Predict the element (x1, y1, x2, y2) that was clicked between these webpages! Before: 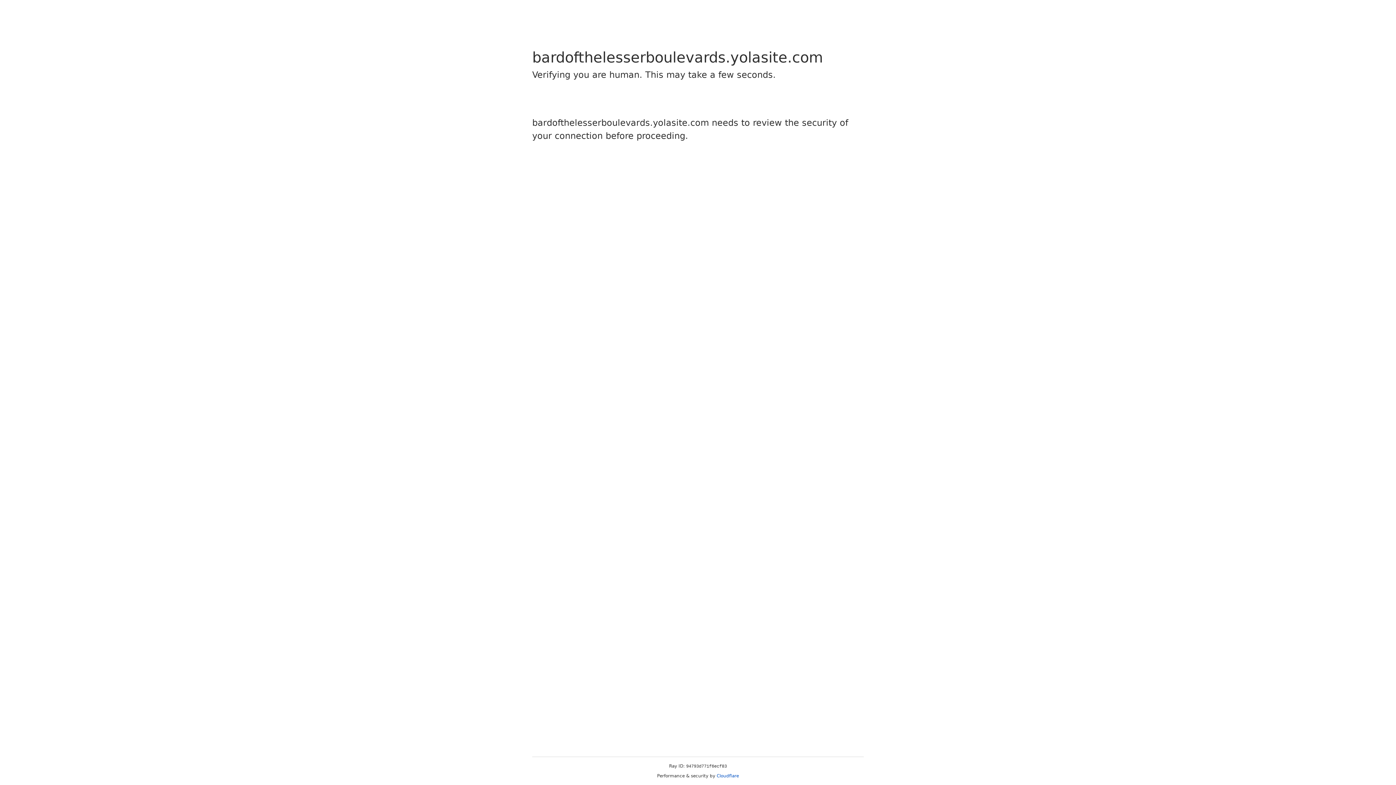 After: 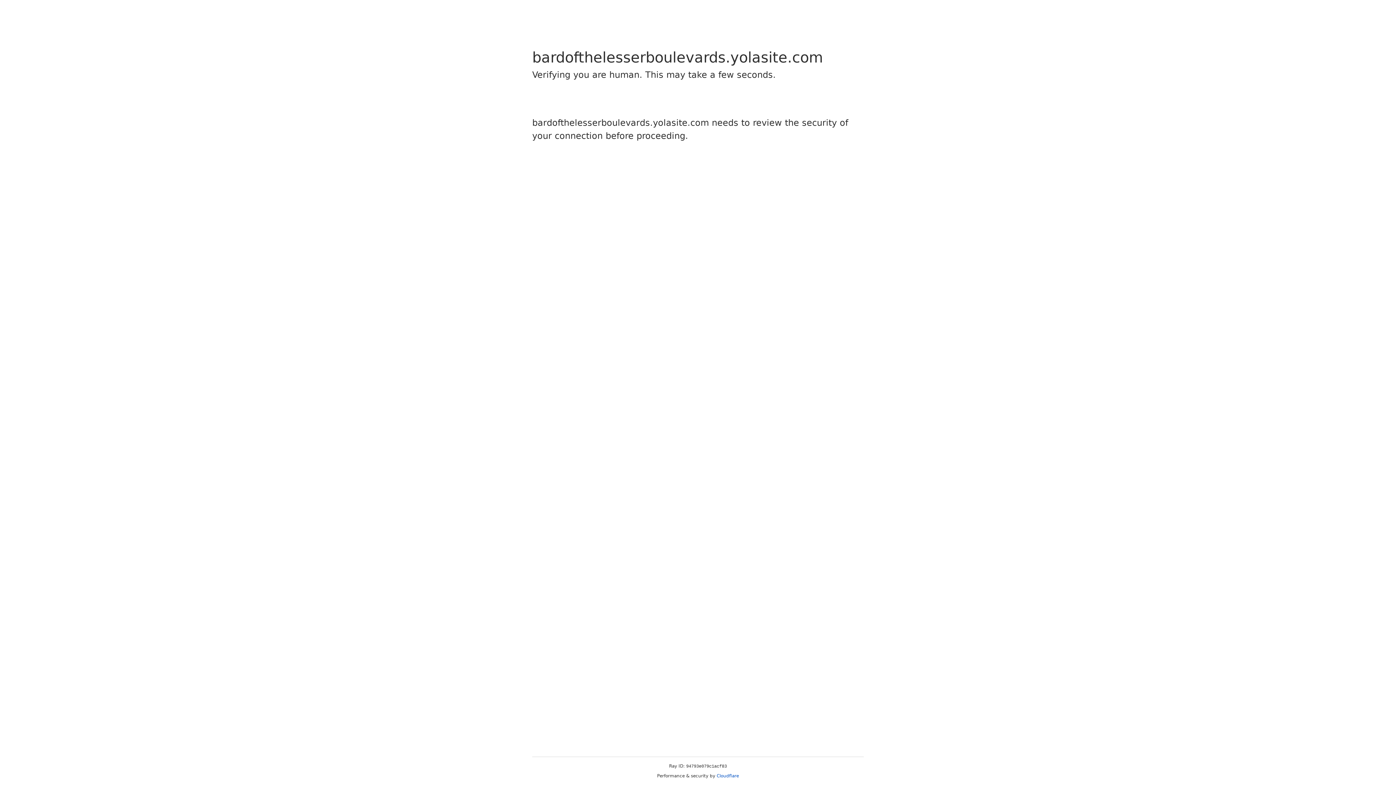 Action: bbox: (716, 773, 739, 778) label: Cloudflare